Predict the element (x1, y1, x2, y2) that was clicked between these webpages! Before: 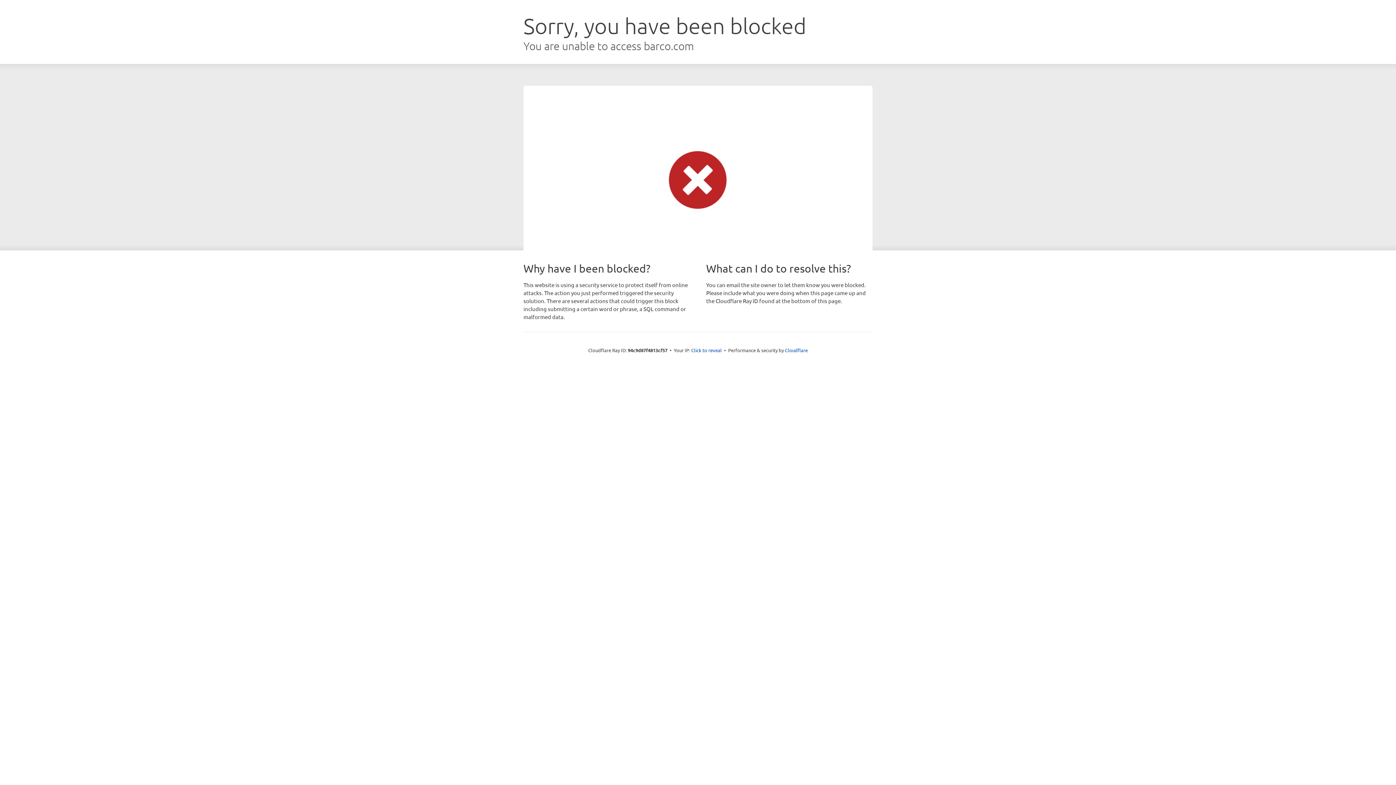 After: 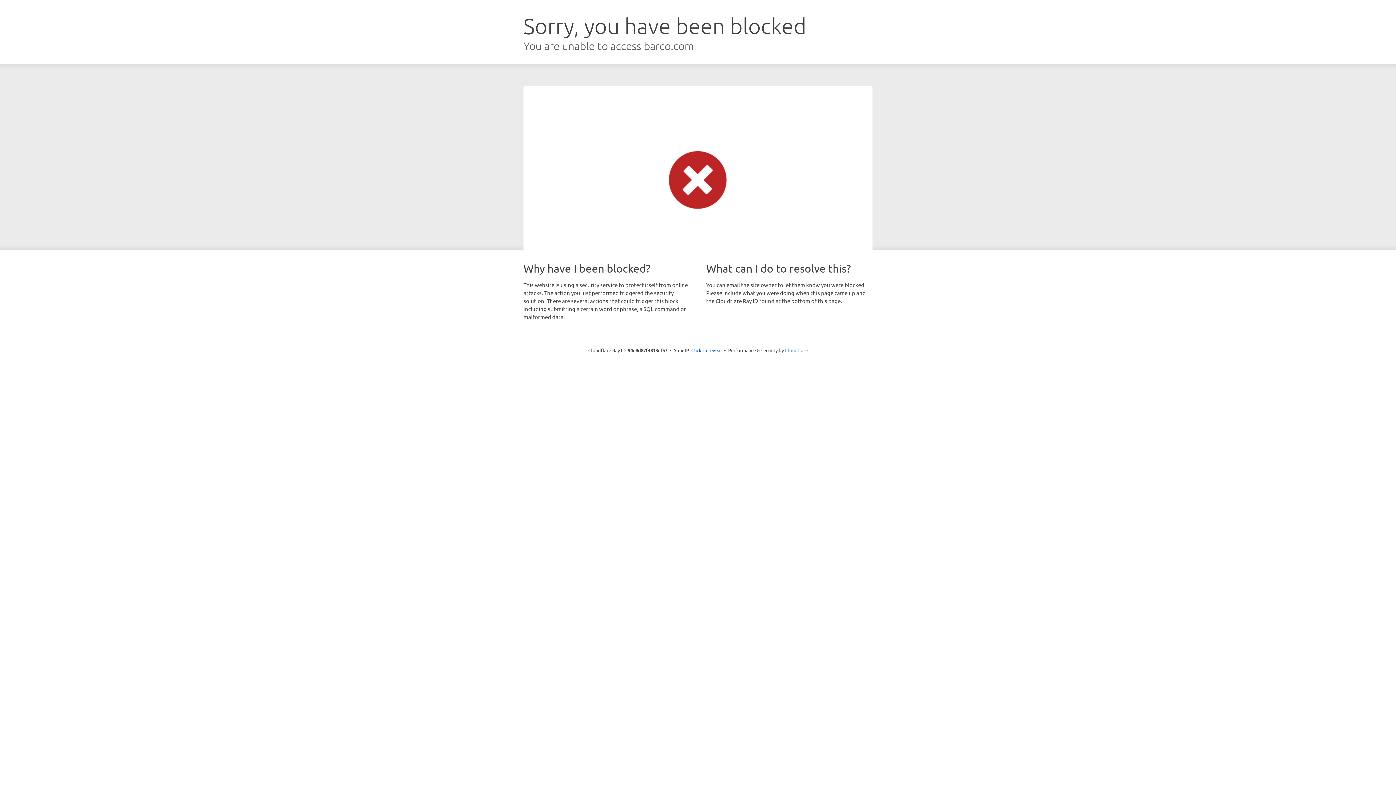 Action: label: Cloudflare bbox: (785, 347, 808, 353)